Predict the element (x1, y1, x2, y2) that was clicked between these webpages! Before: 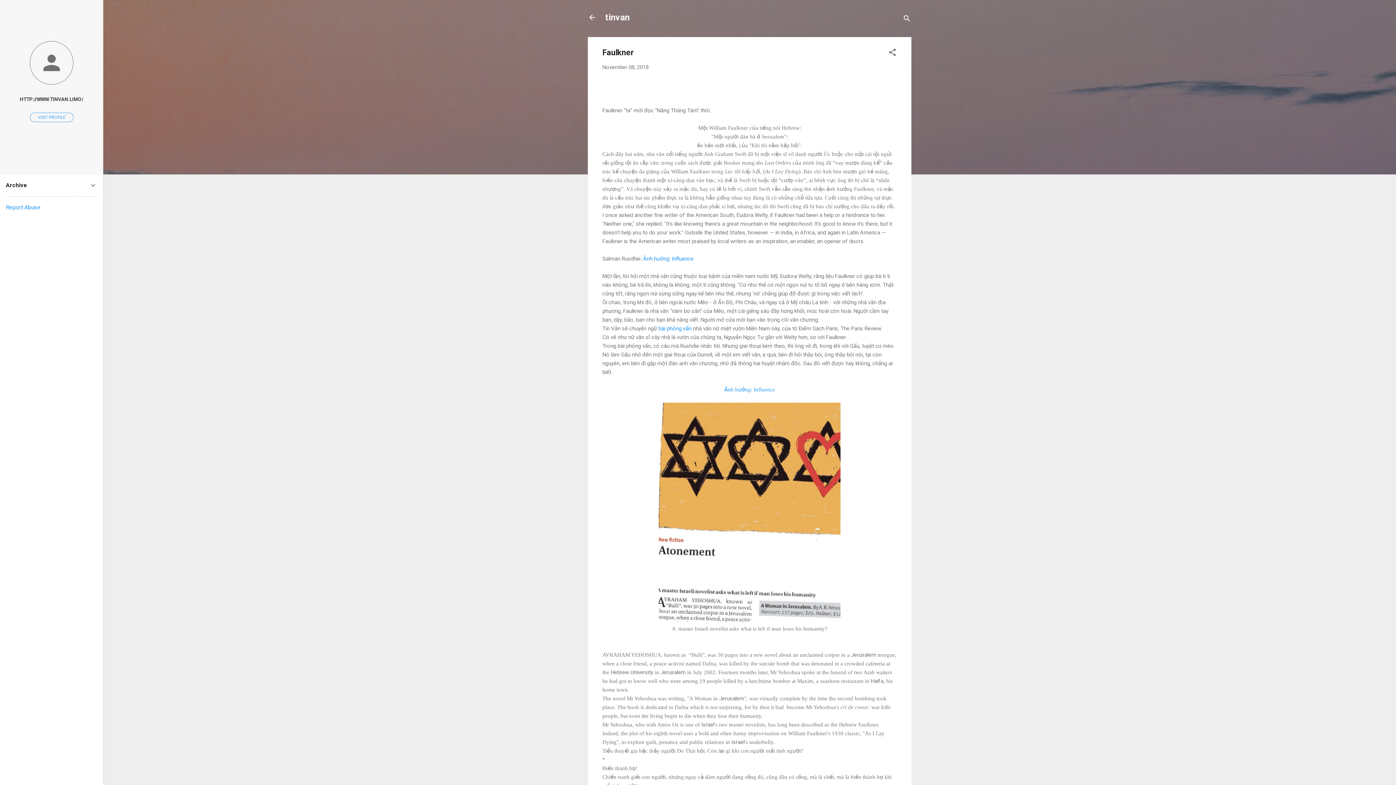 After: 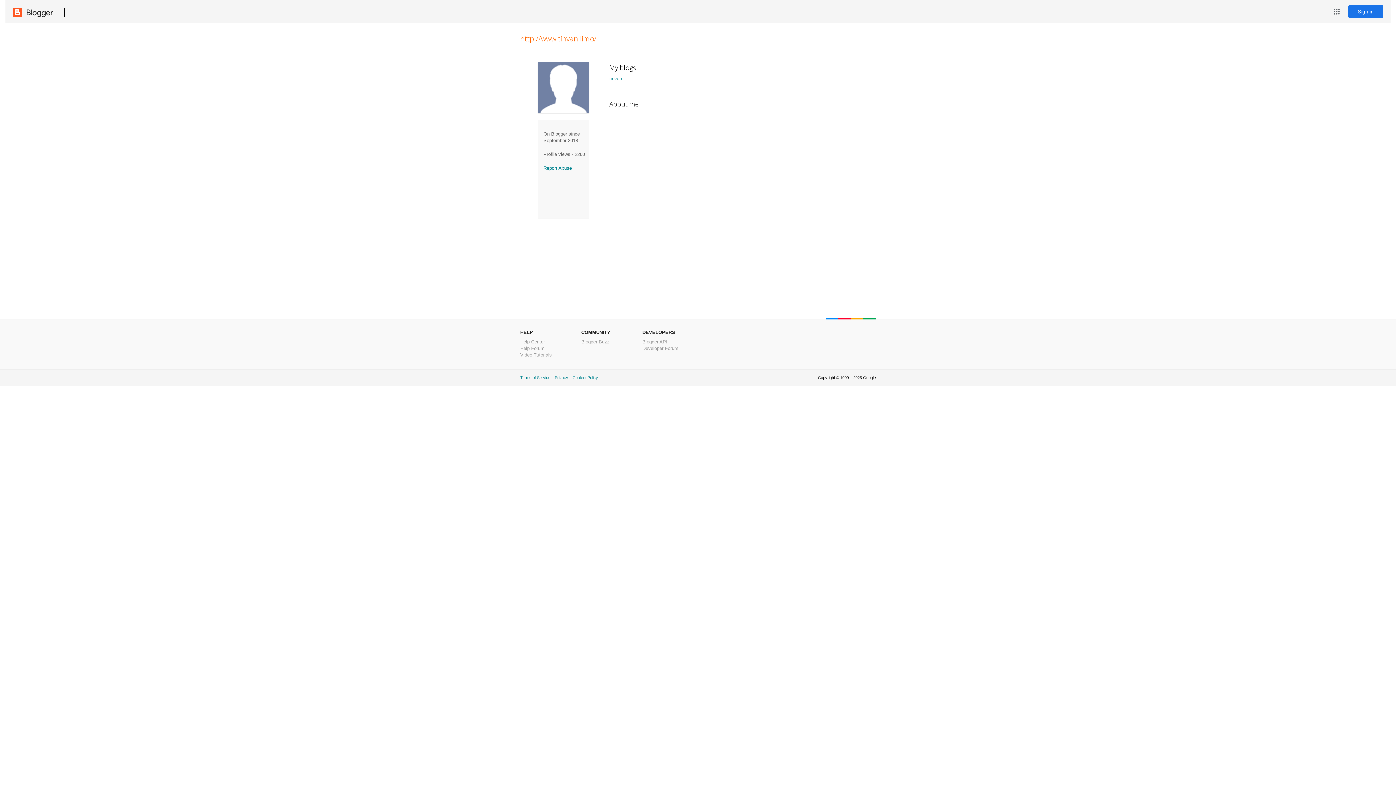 Action: bbox: (30, 112, 73, 122) label: VISIT PROFILE